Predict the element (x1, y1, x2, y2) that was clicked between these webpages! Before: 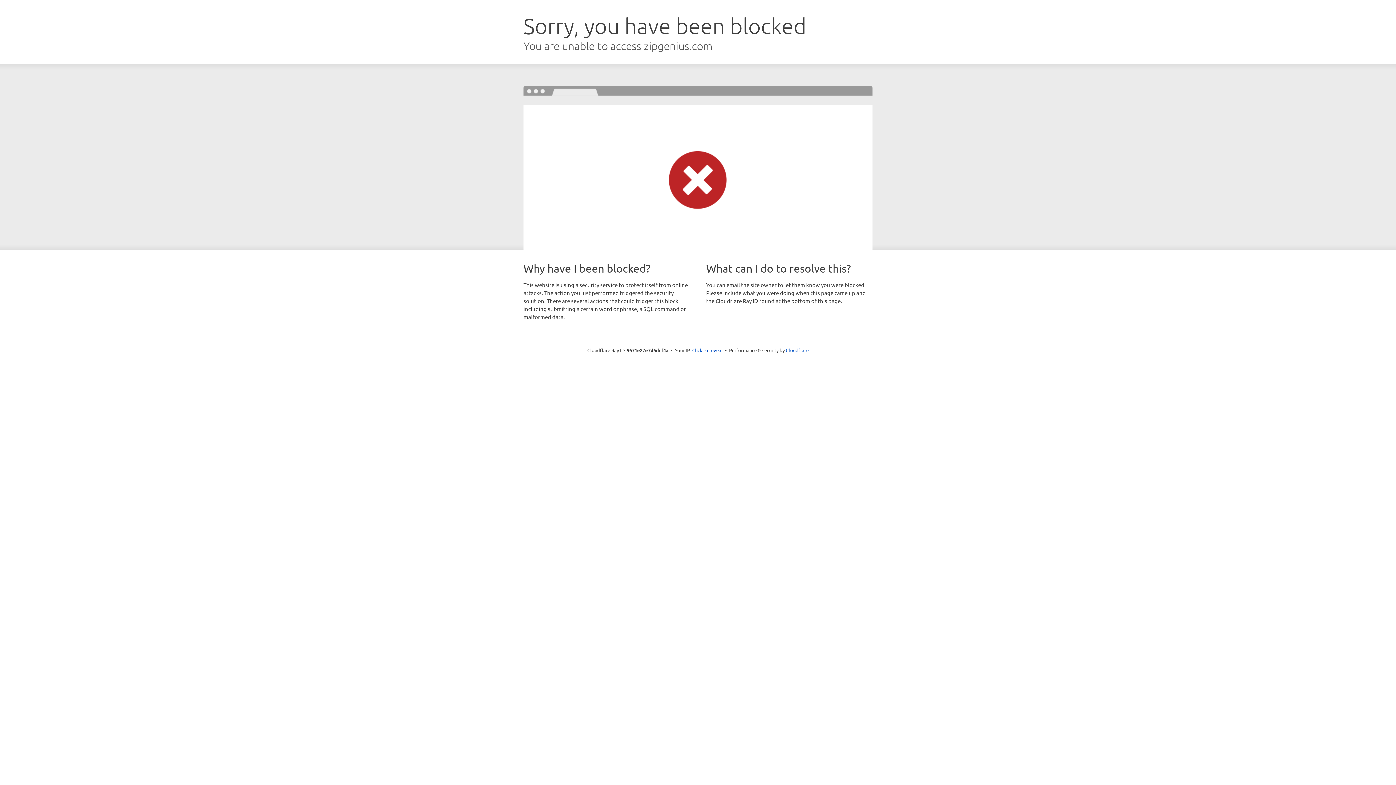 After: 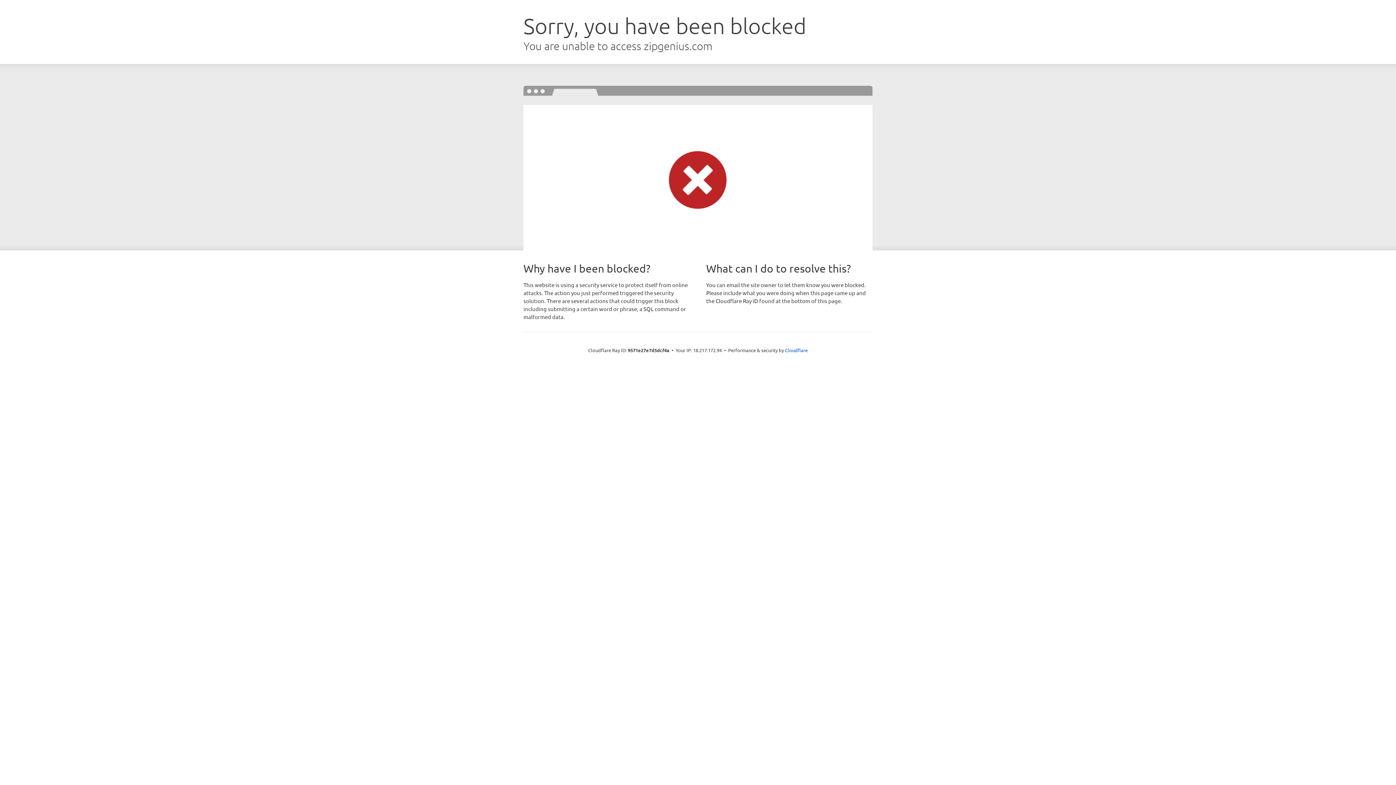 Action: bbox: (692, 346, 722, 353) label: Click to reveal